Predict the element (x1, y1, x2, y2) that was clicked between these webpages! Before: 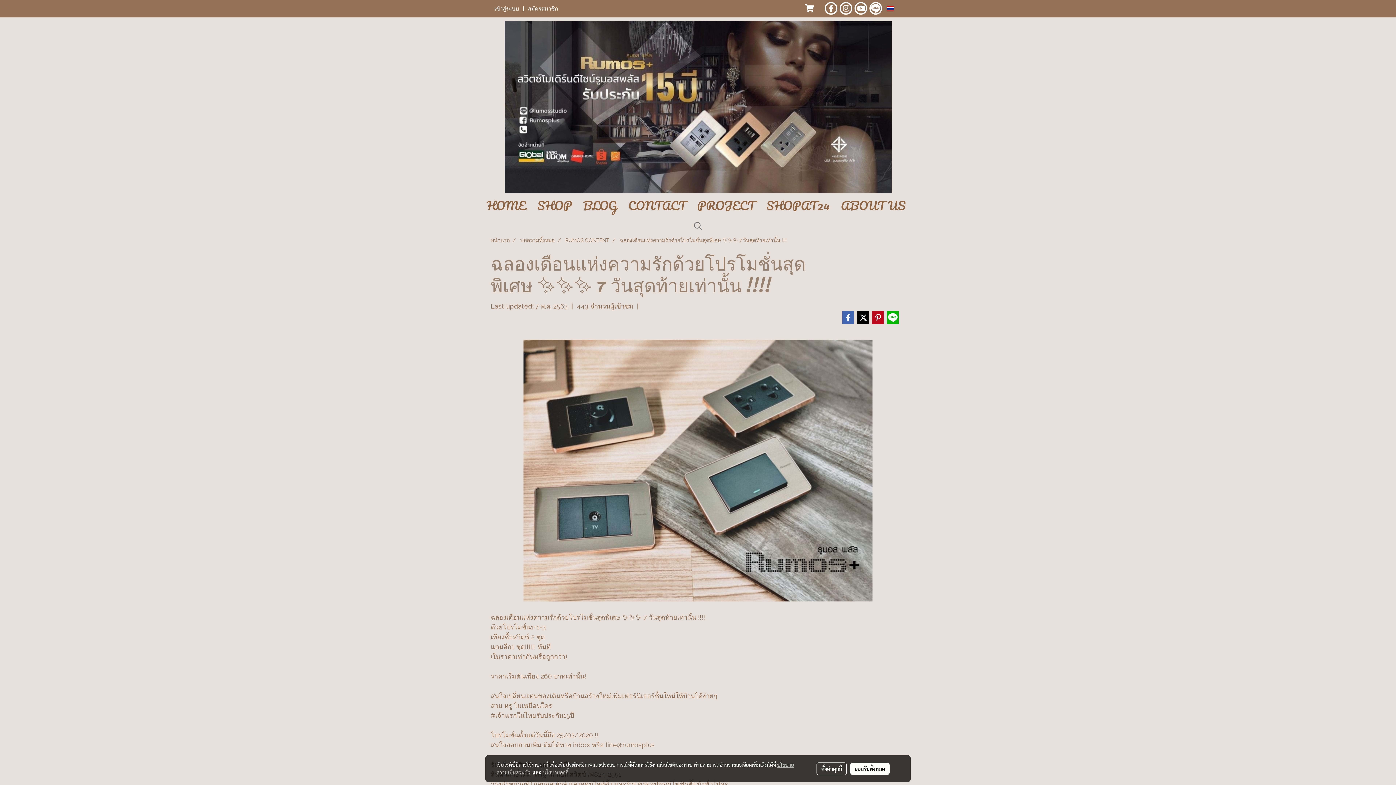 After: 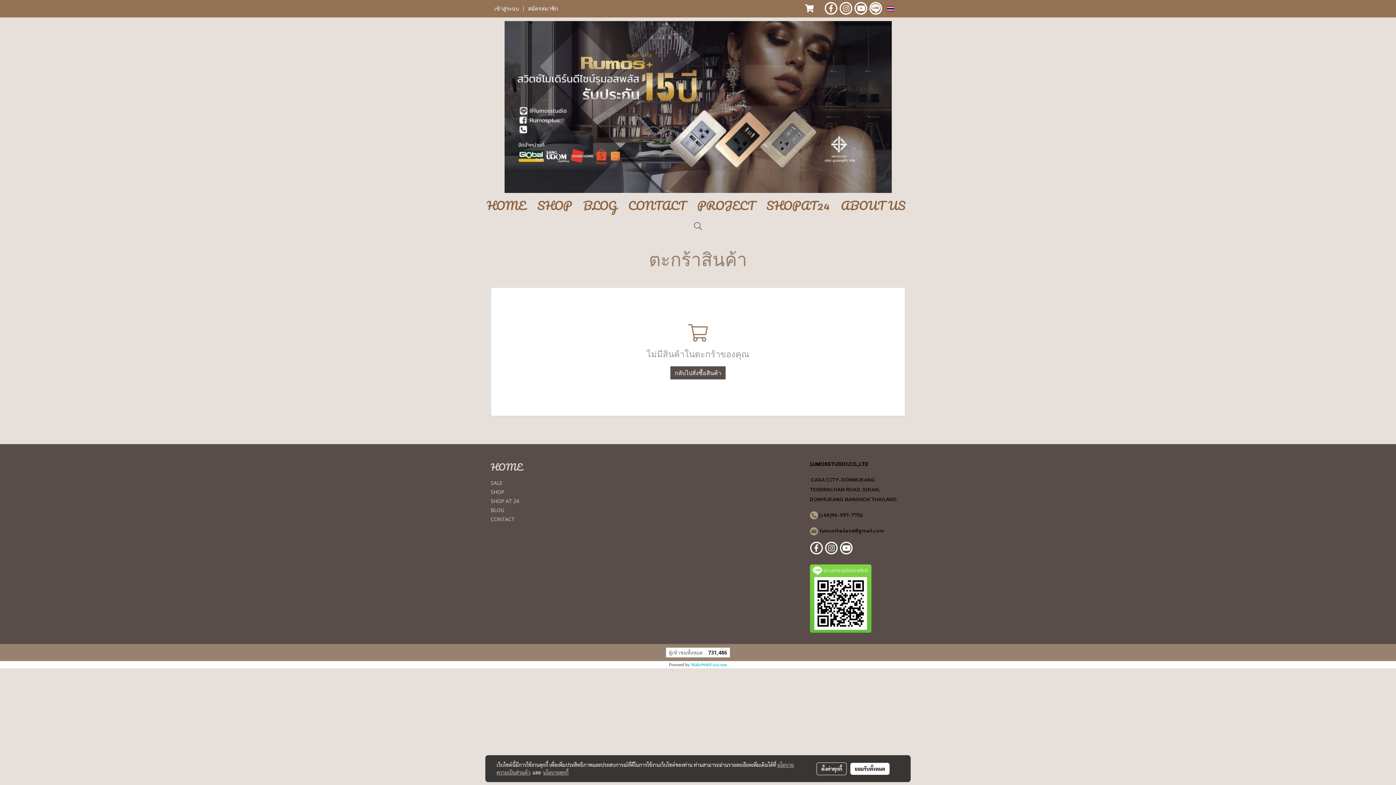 Action: bbox: (801, 1, 817, 15)